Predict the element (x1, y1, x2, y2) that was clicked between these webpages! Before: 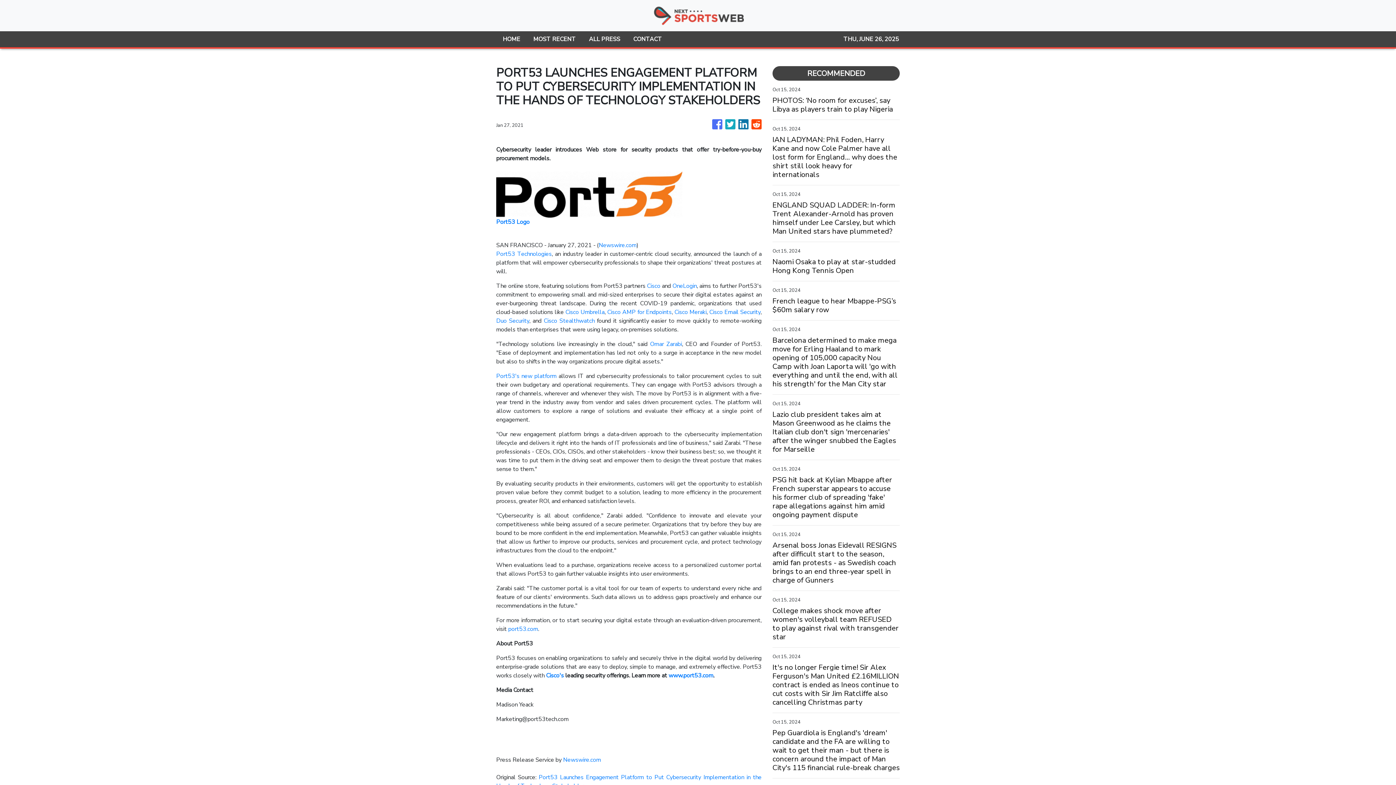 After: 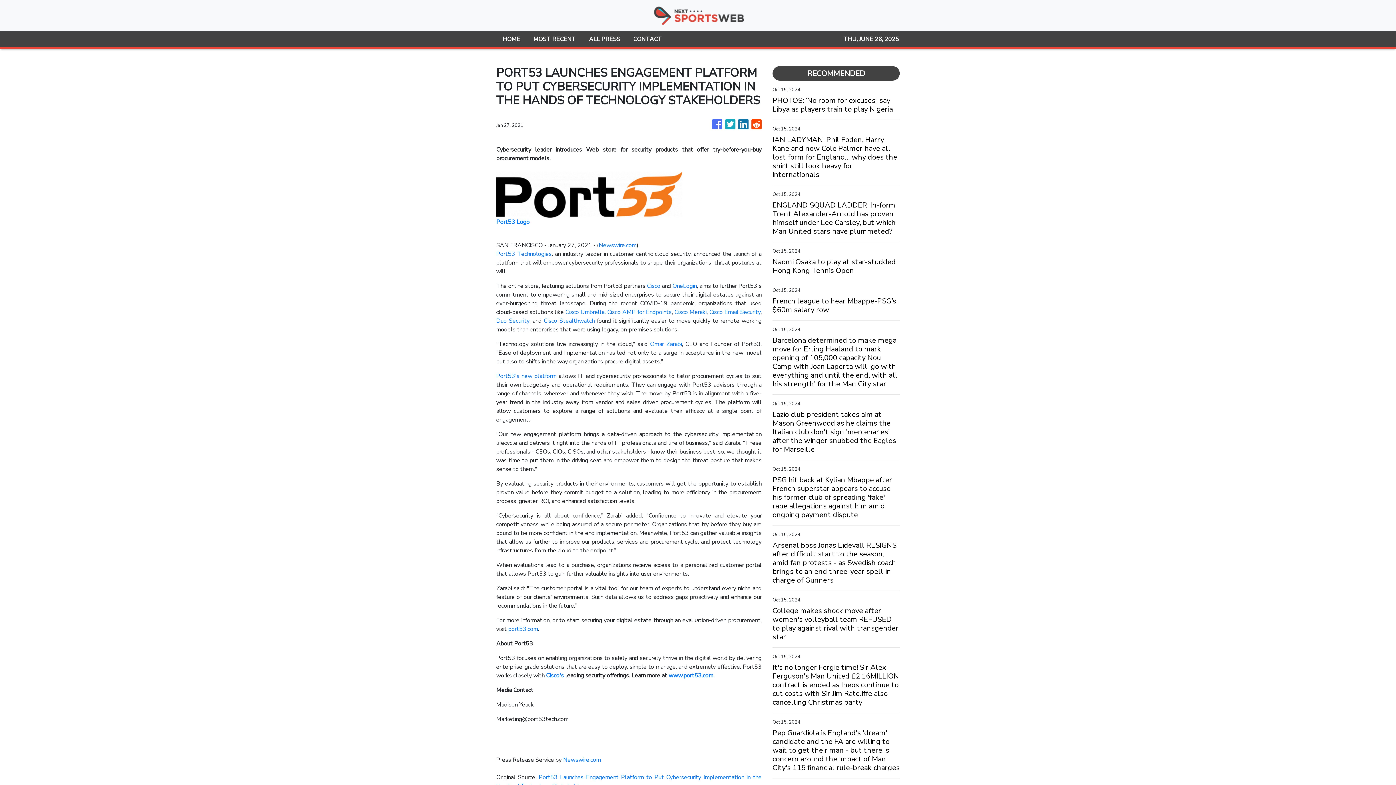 Action: bbox: (751, 116, 761, 133)